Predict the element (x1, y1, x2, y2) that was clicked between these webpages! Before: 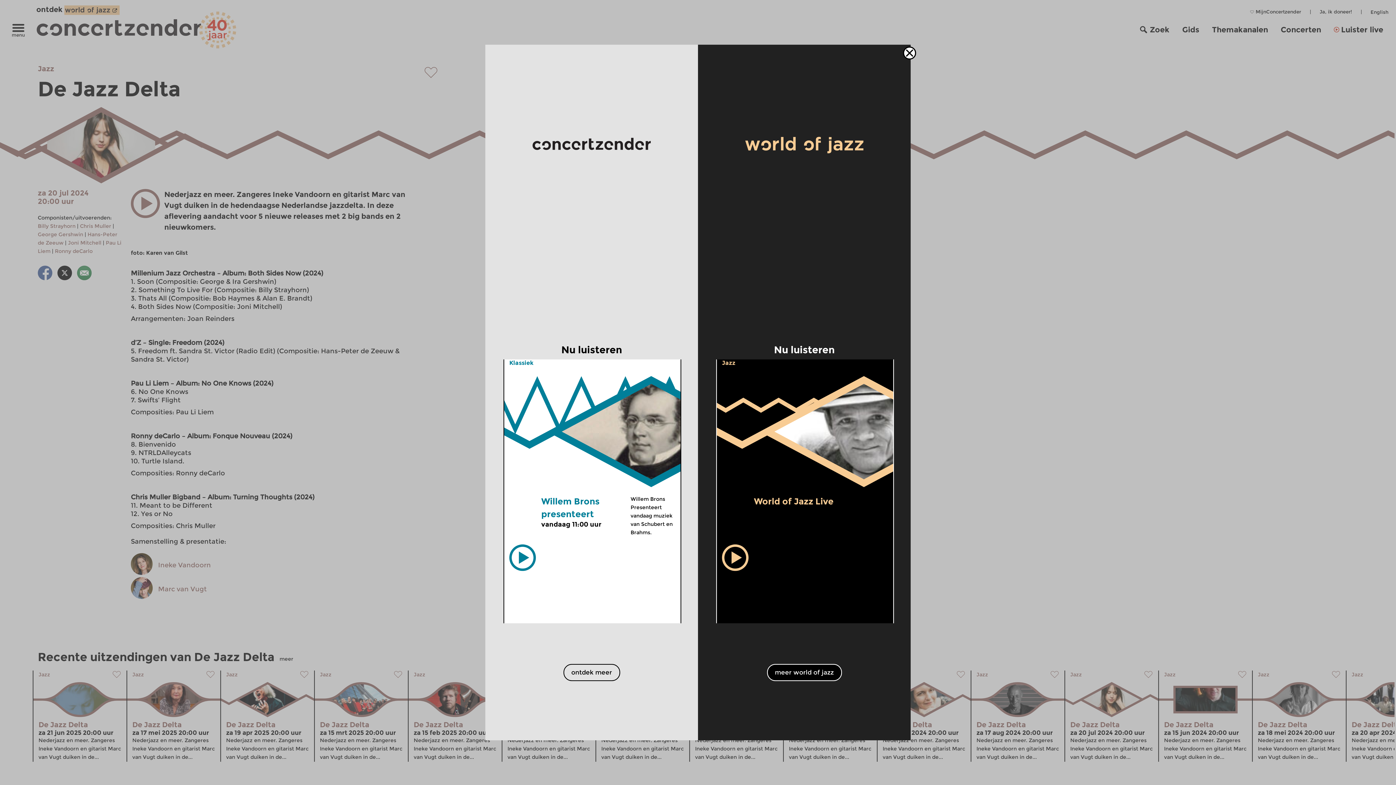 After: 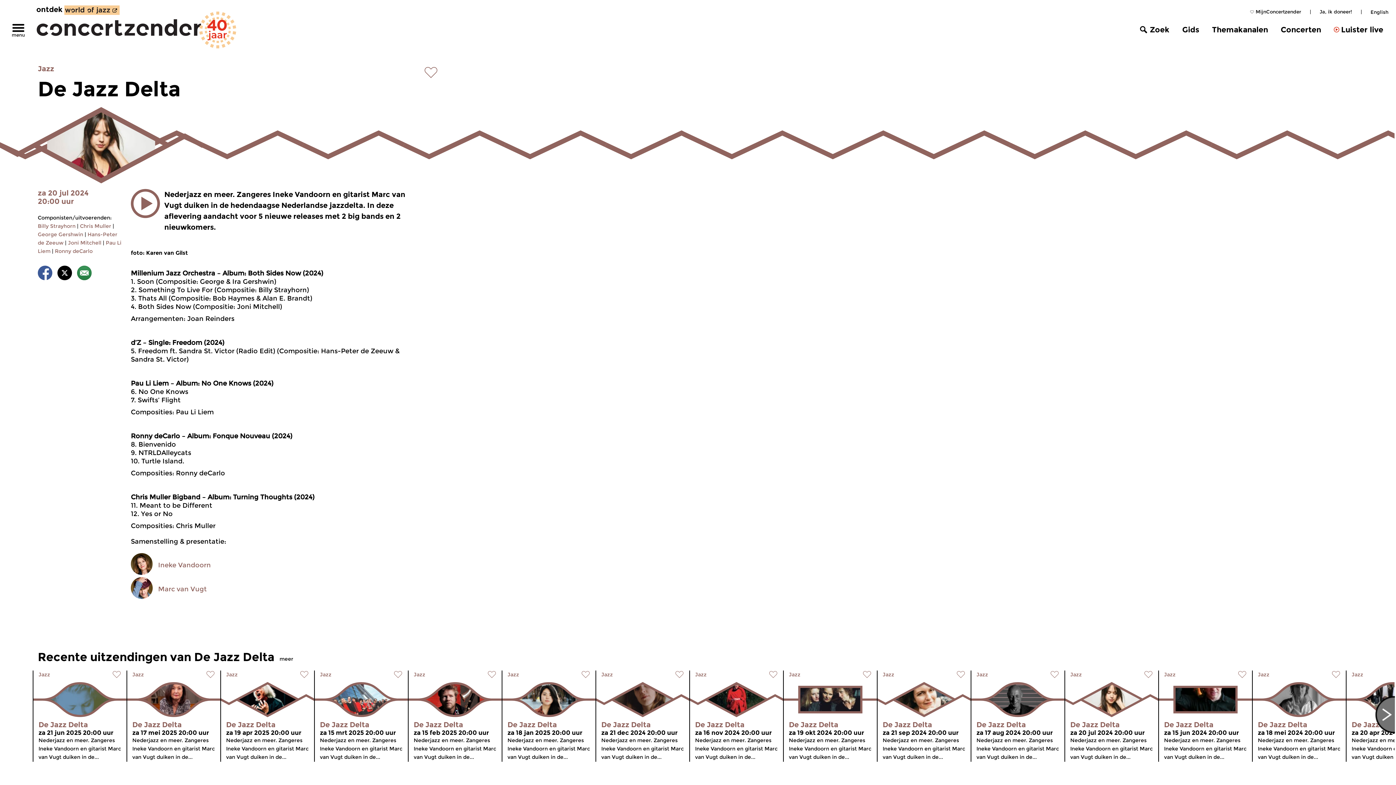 Action: bbox: (563, 664, 620, 681) label: ontdek meer